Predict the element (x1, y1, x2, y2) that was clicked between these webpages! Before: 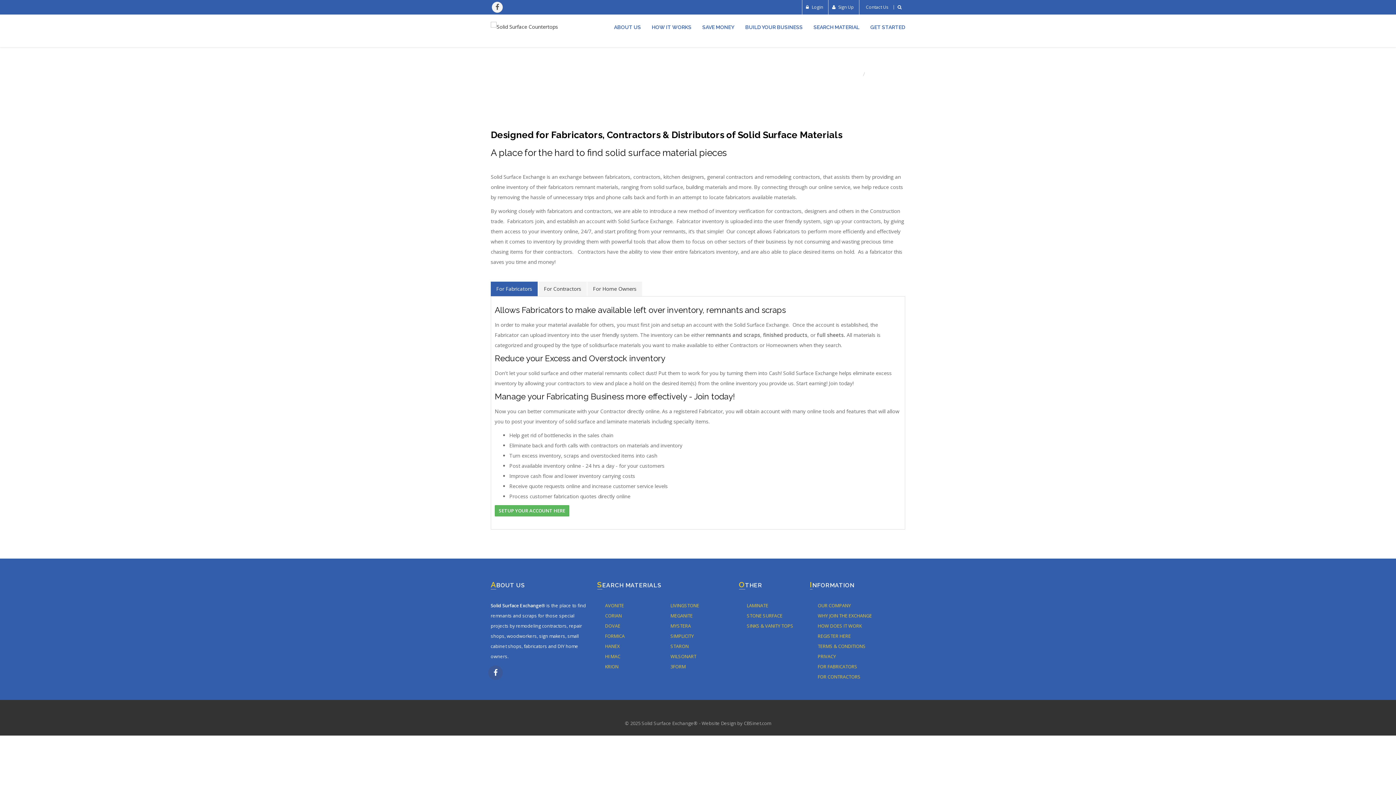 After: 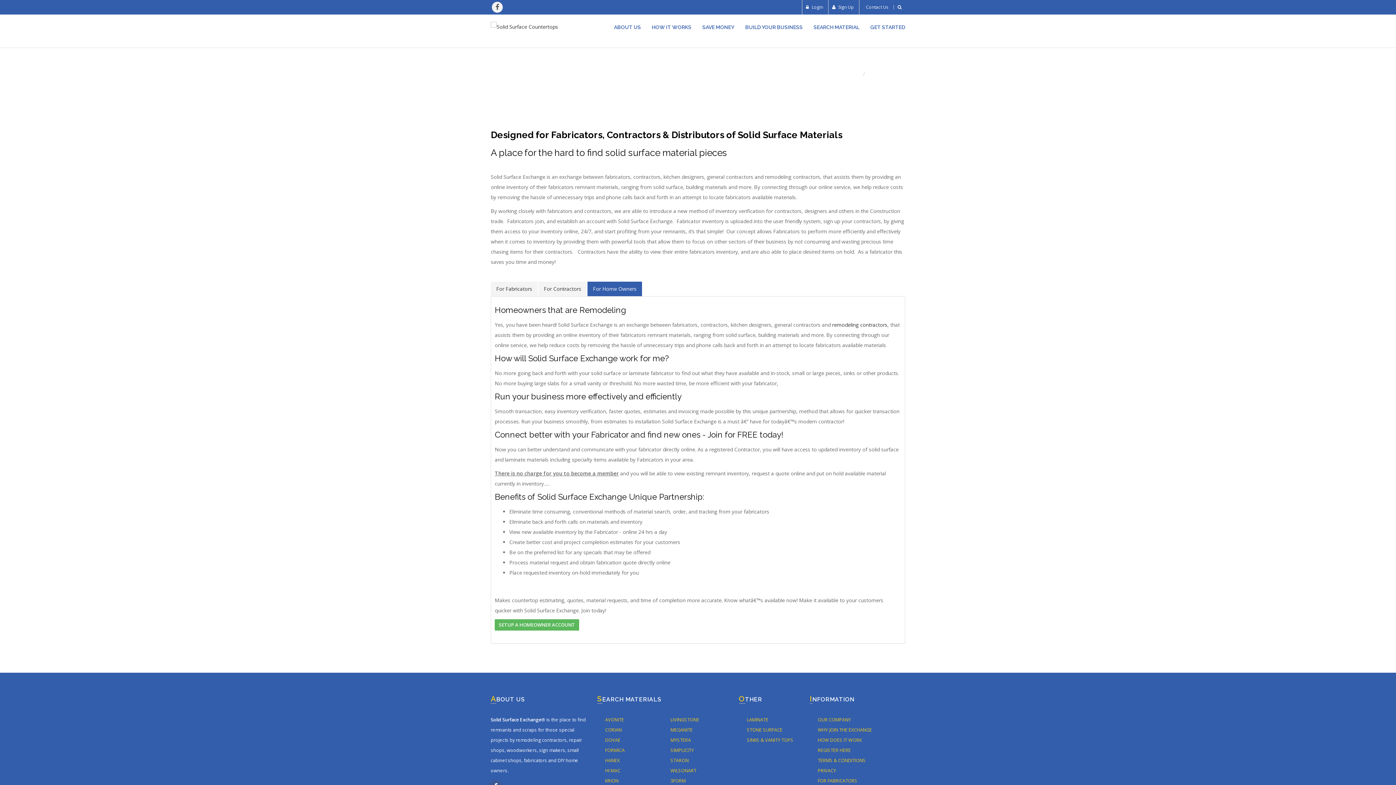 Action: bbox: (587, 281, 642, 296) label: For Home Owners